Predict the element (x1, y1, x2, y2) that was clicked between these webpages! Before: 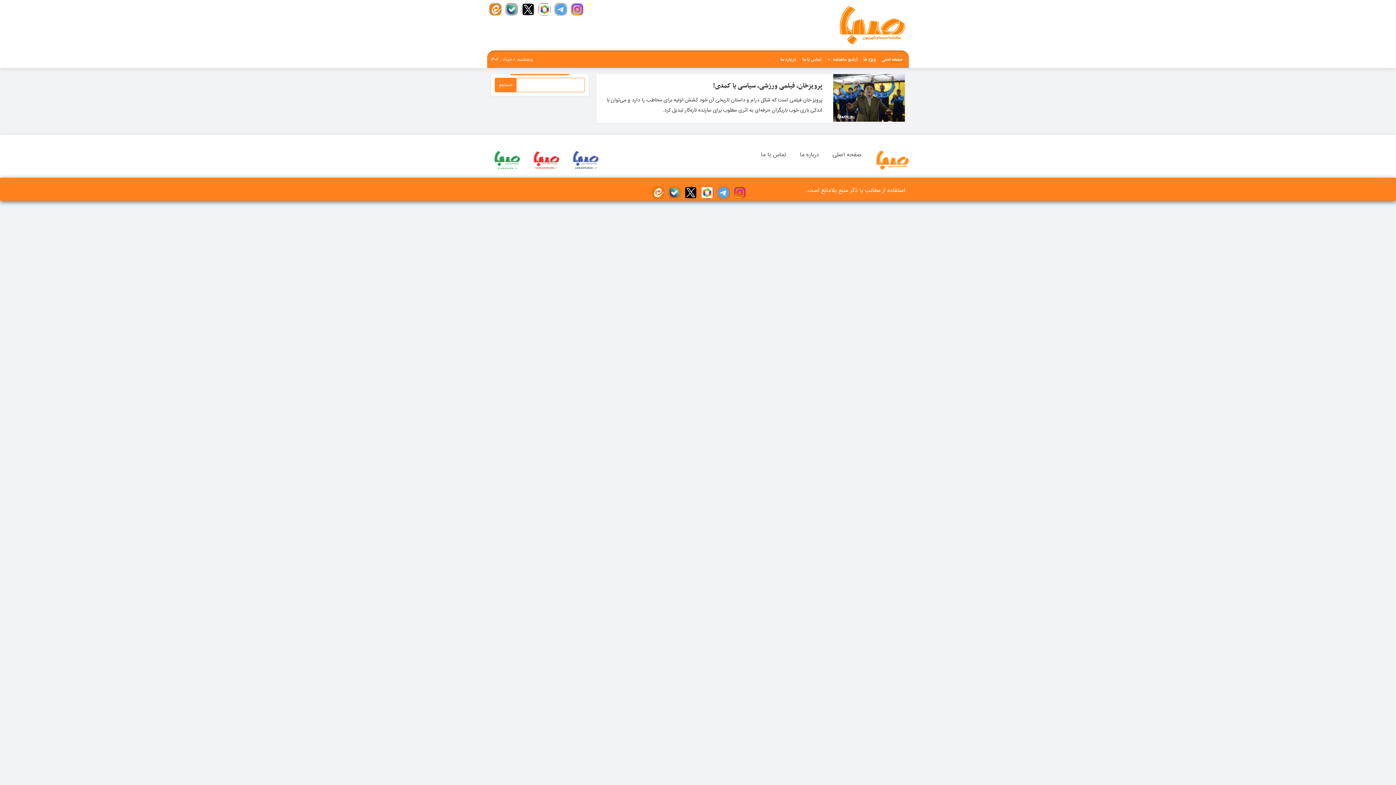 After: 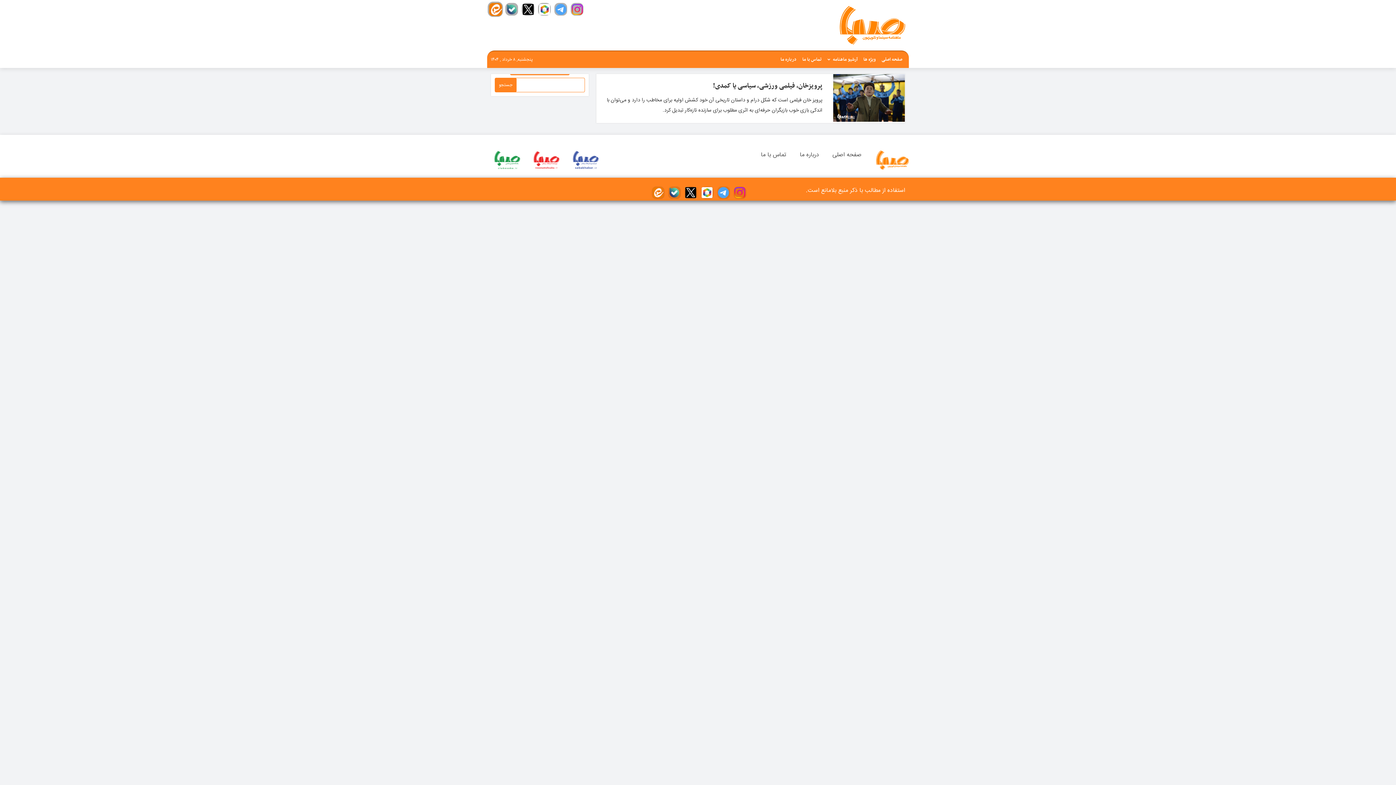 Action: bbox: (489, 2, 501, 15)